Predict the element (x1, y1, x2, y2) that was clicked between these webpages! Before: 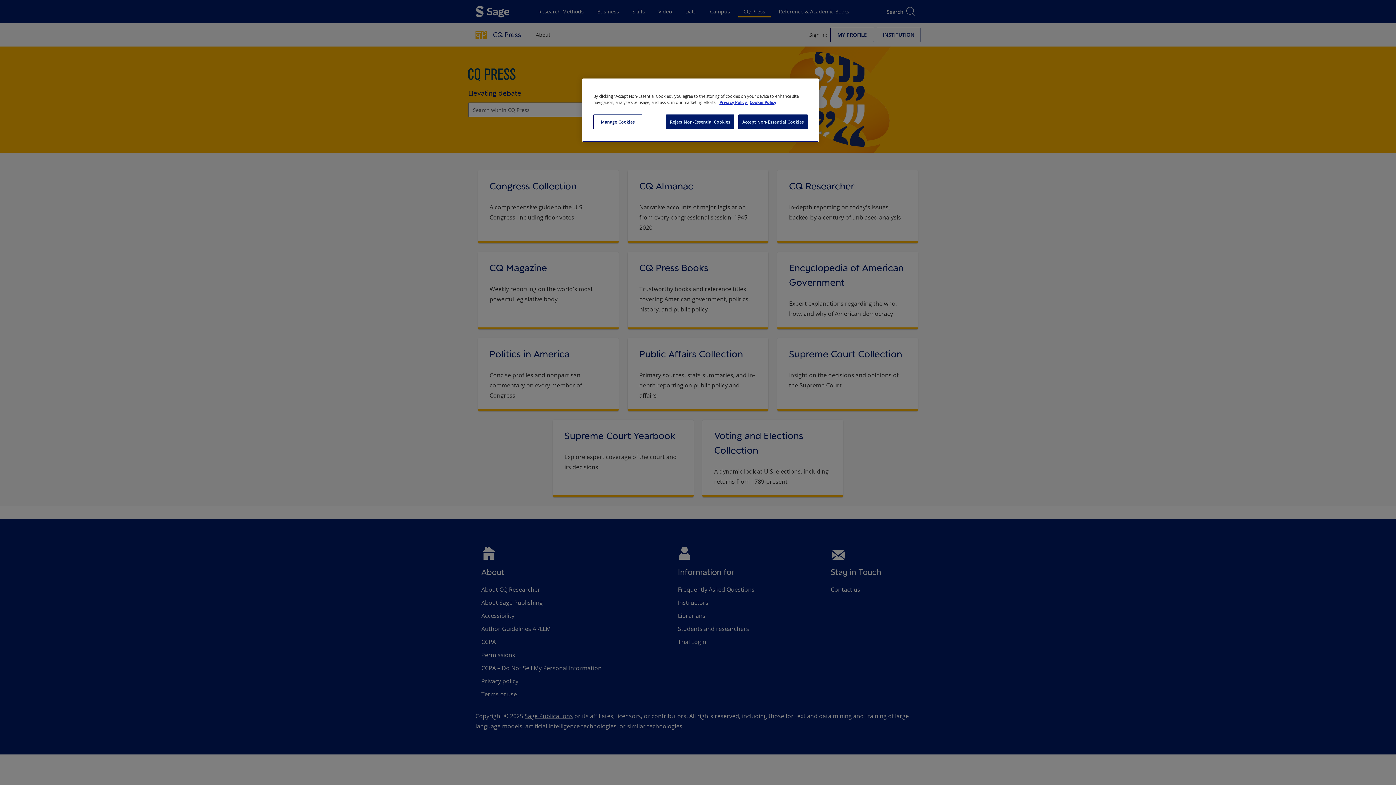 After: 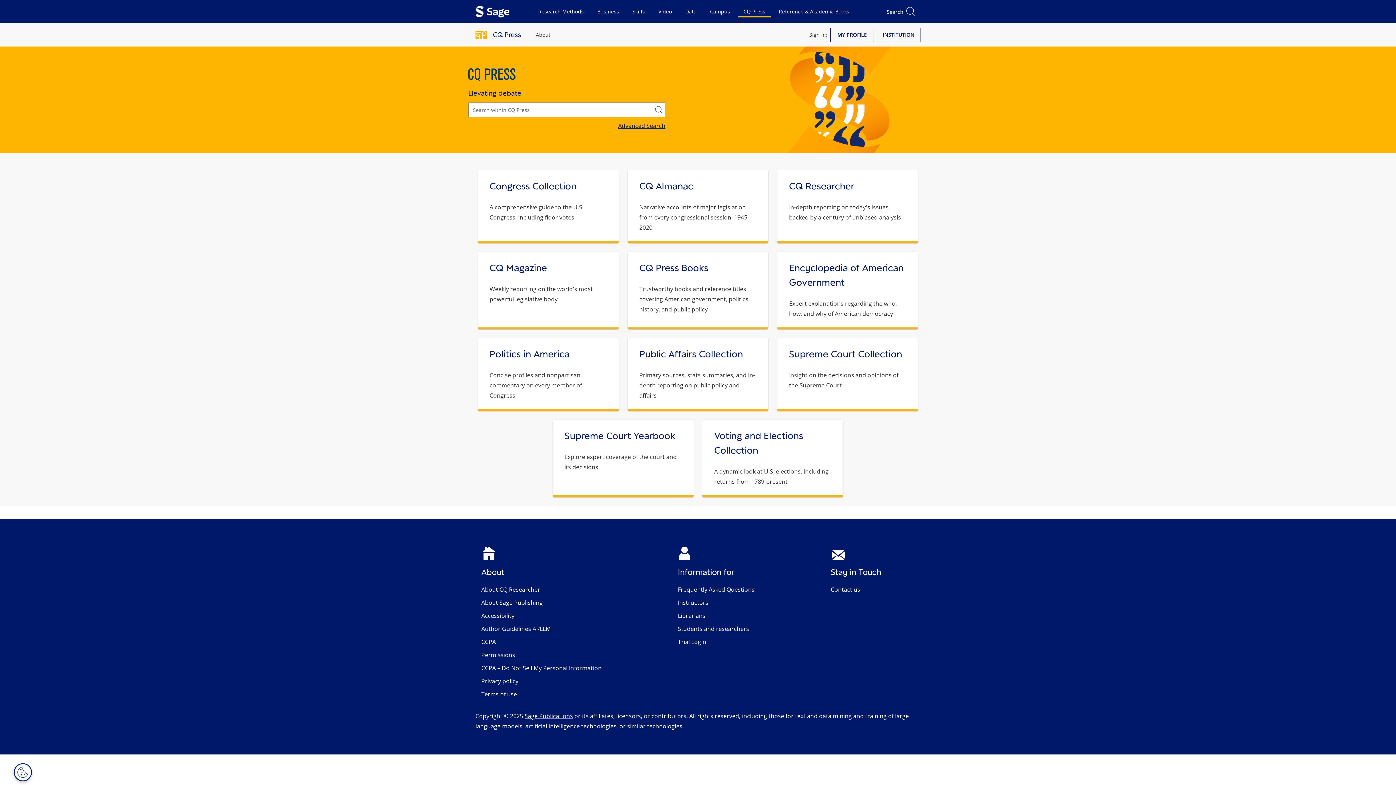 Action: label: Reject Non-Essential Cookies bbox: (666, 114, 734, 129)